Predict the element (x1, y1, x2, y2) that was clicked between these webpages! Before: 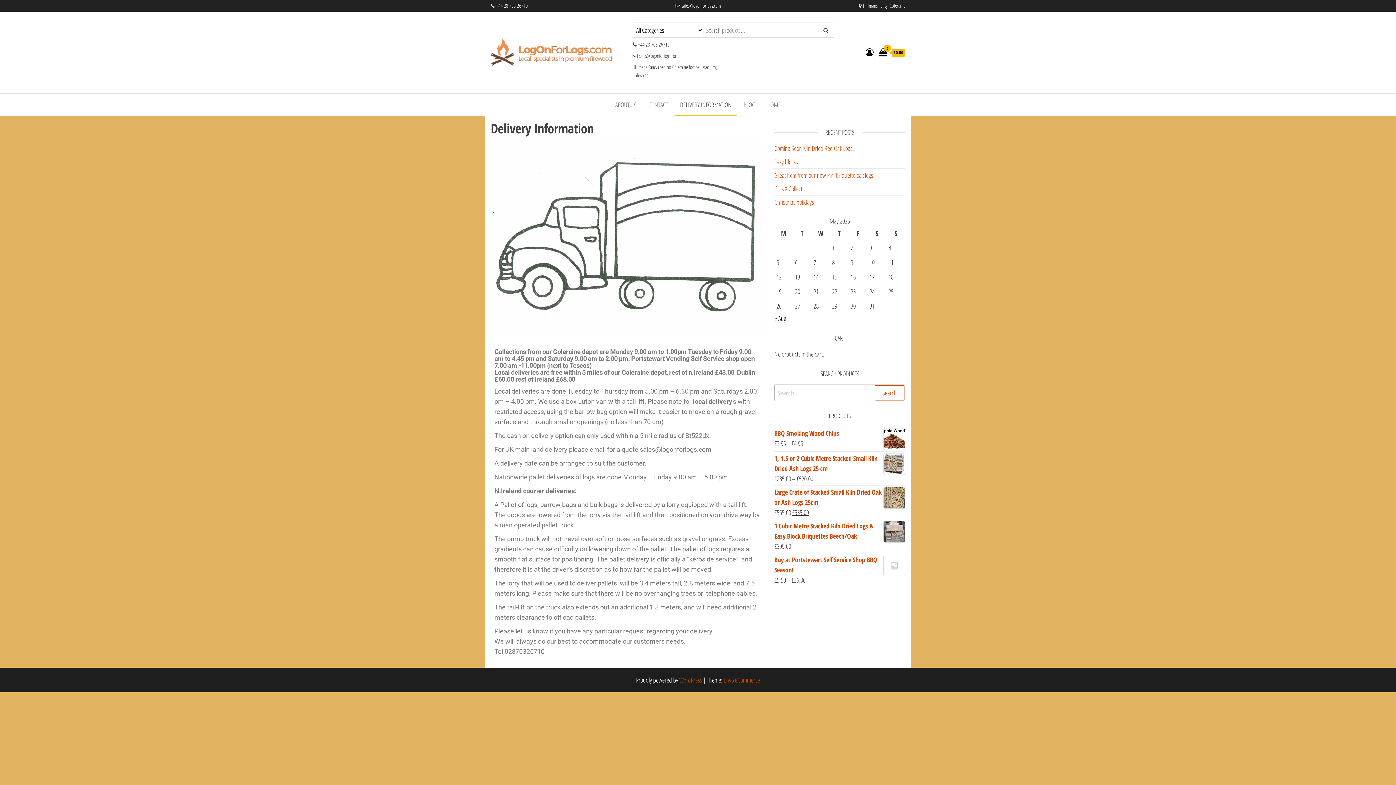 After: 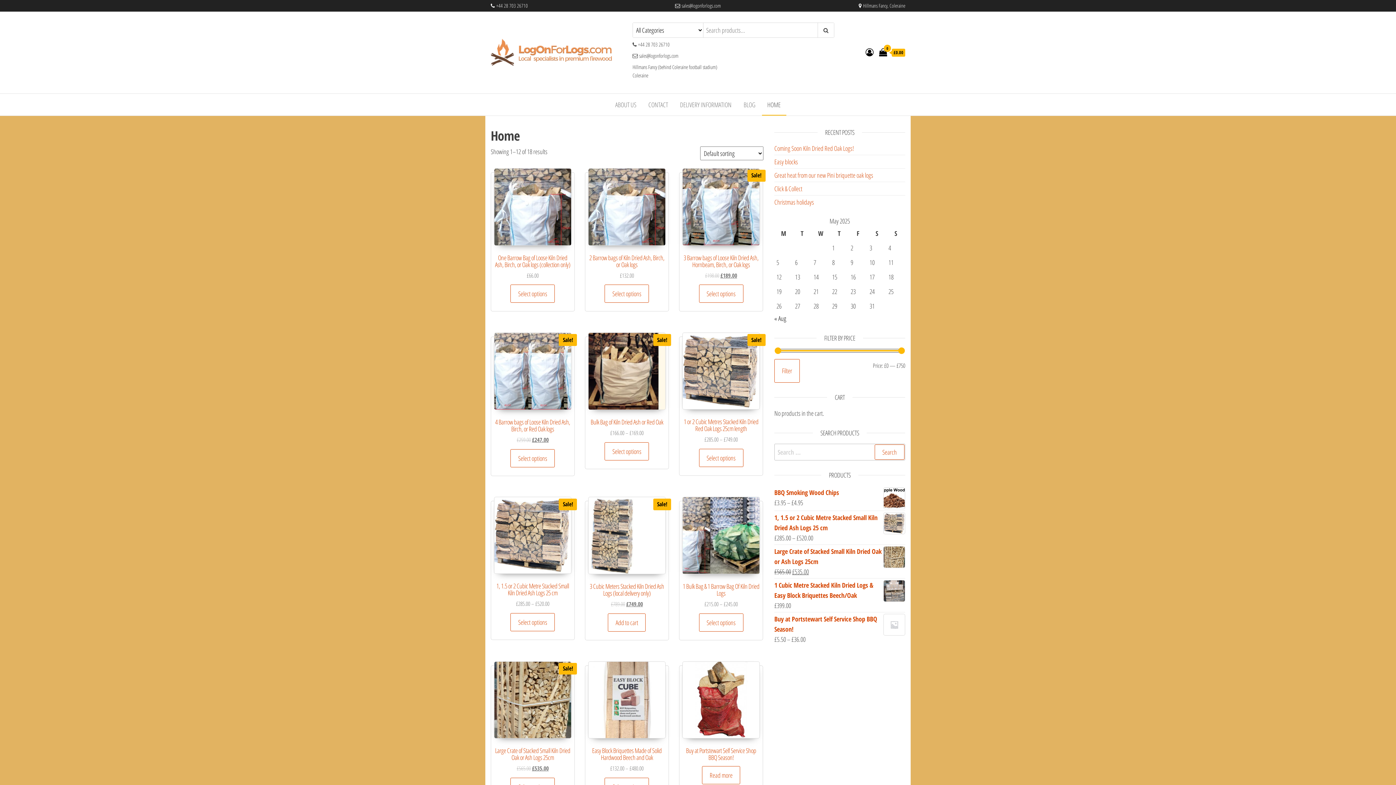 Action: bbox: (762, 93, 786, 115) label: HOME